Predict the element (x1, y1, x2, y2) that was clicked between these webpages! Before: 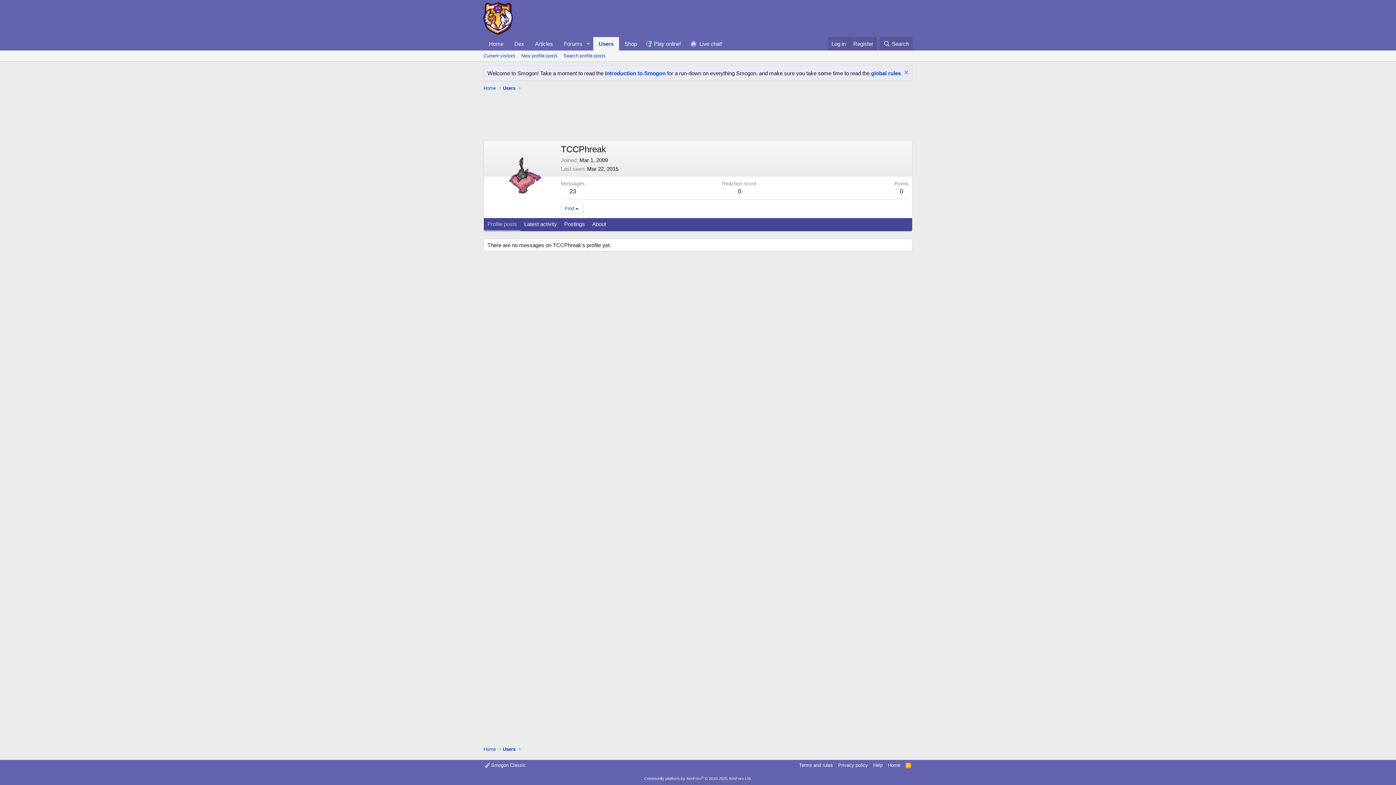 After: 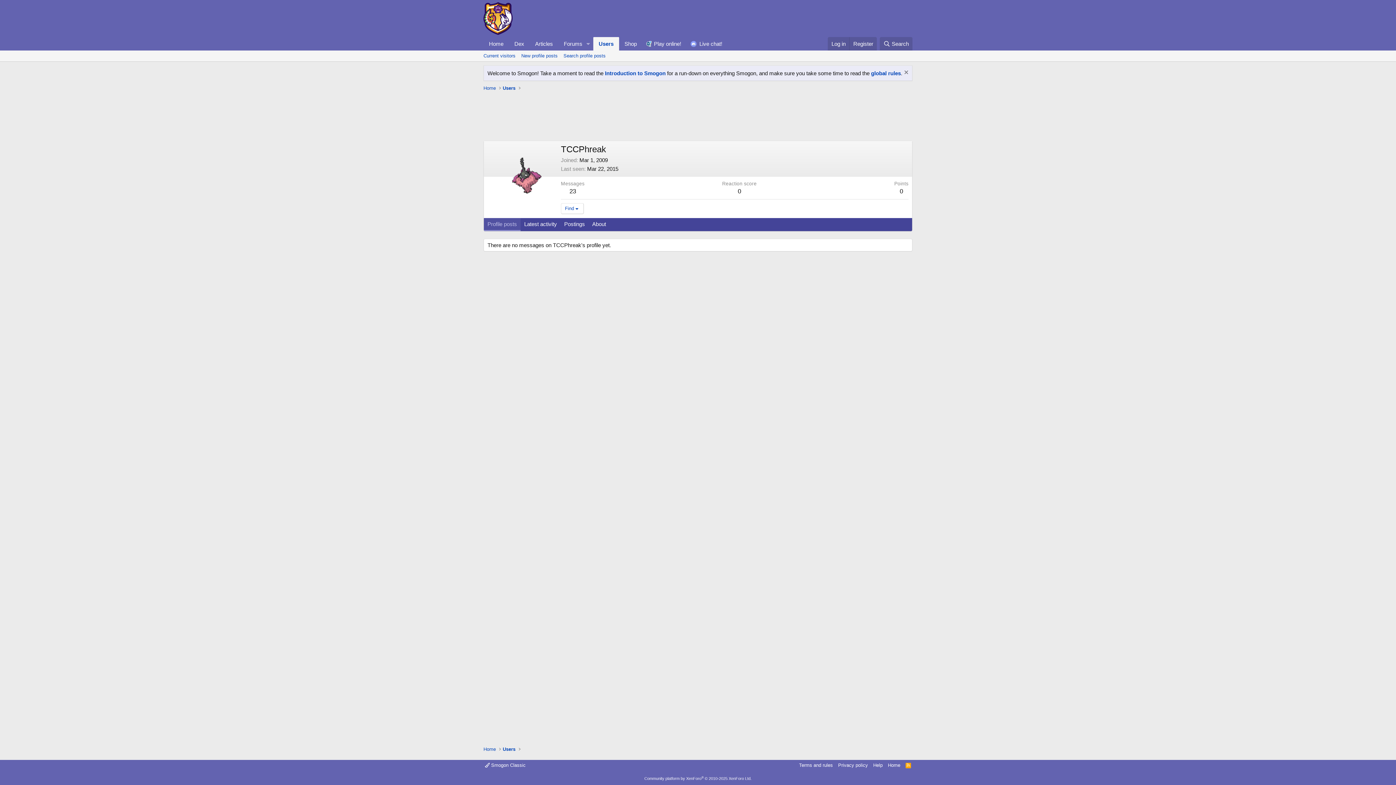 Action: label: Profile posts bbox: (484, 218, 520, 231)